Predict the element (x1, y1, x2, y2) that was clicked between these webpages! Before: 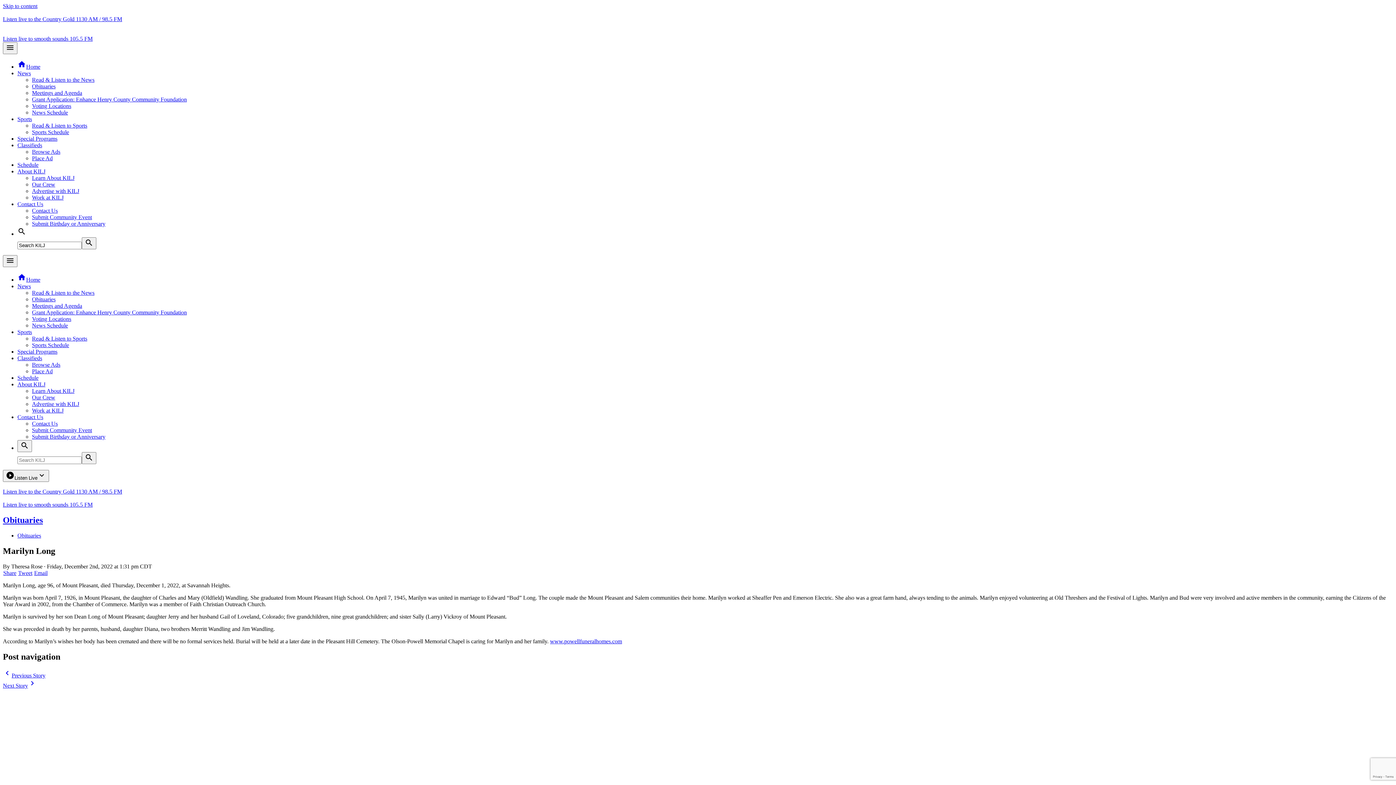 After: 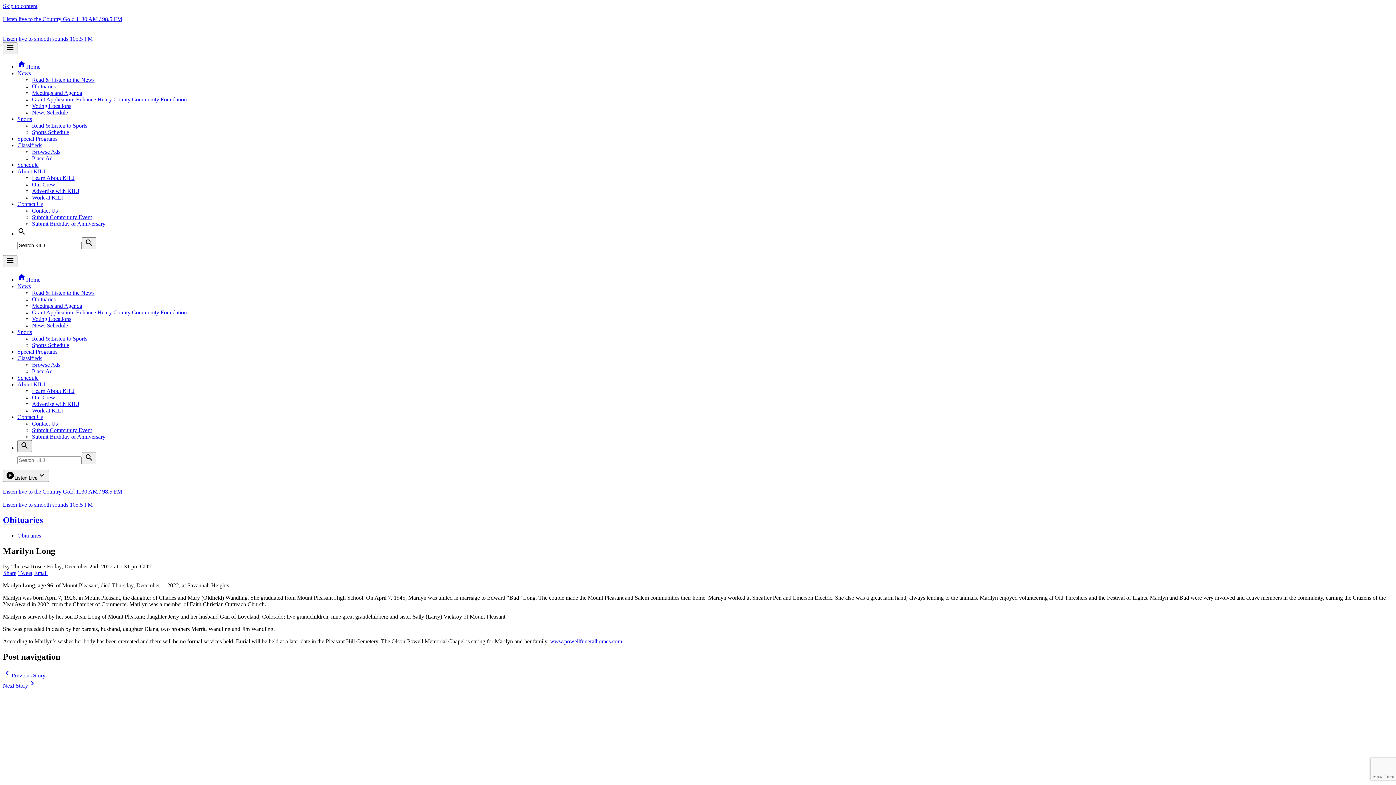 Action: bbox: (17, 440, 32, 452) label: search